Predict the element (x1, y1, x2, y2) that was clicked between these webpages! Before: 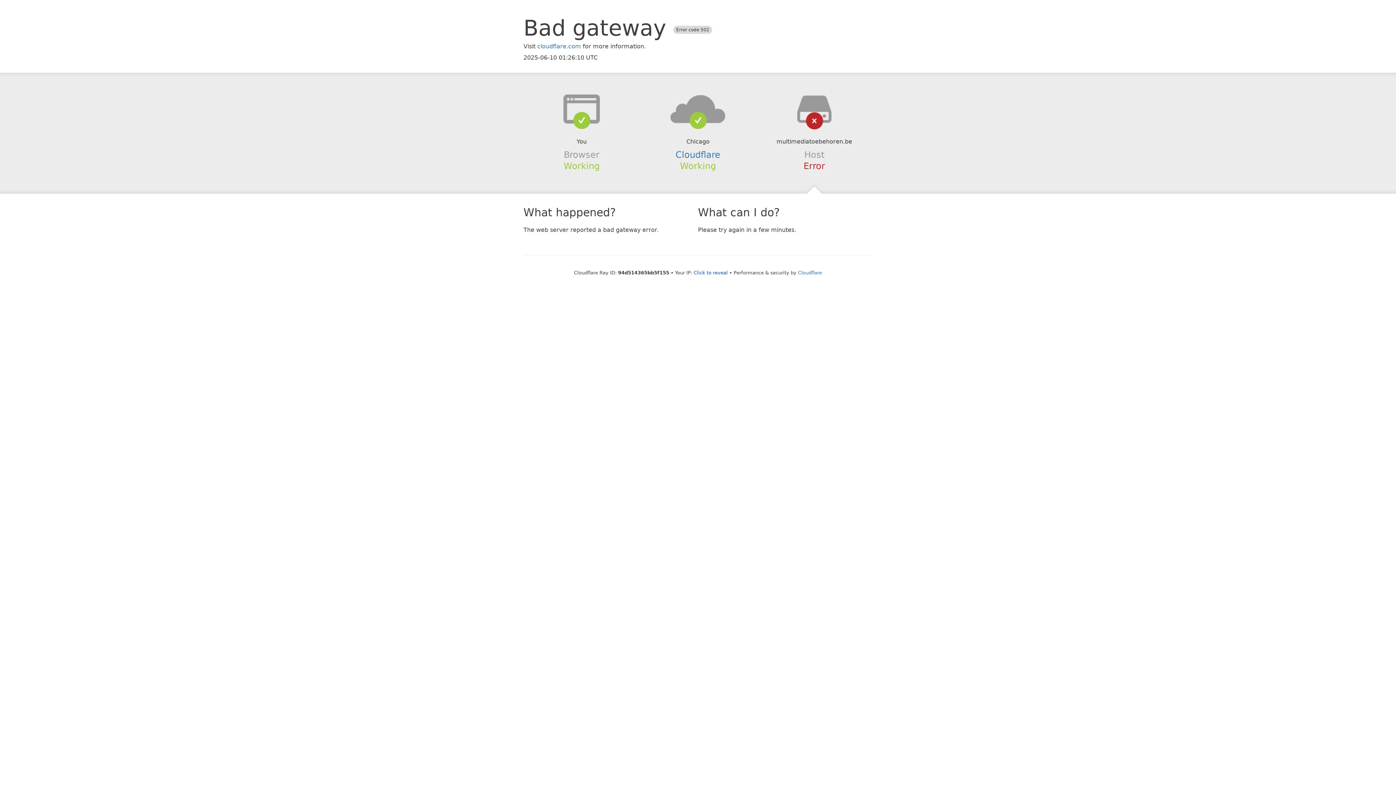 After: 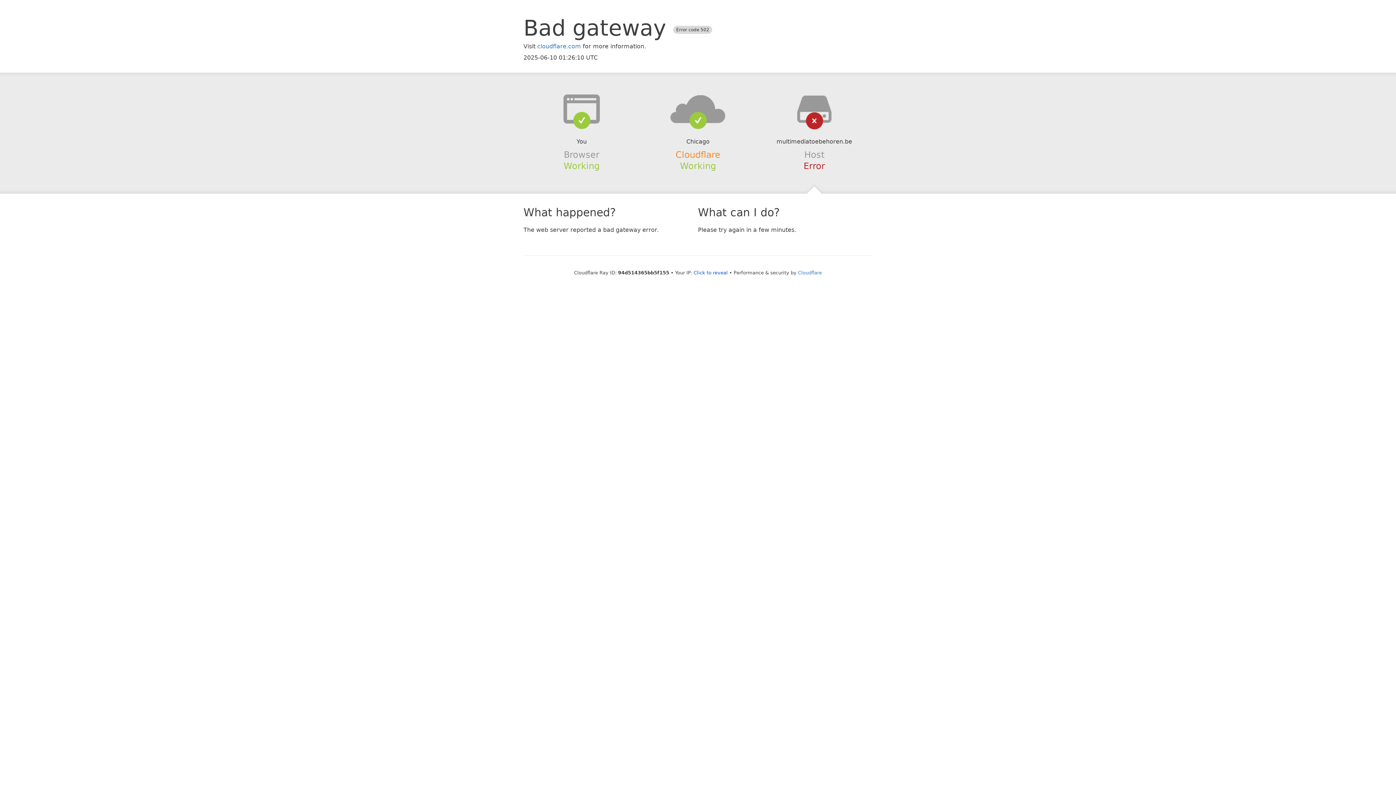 Action: label: Cloudflare bbox: (675, 149, 720, 159)